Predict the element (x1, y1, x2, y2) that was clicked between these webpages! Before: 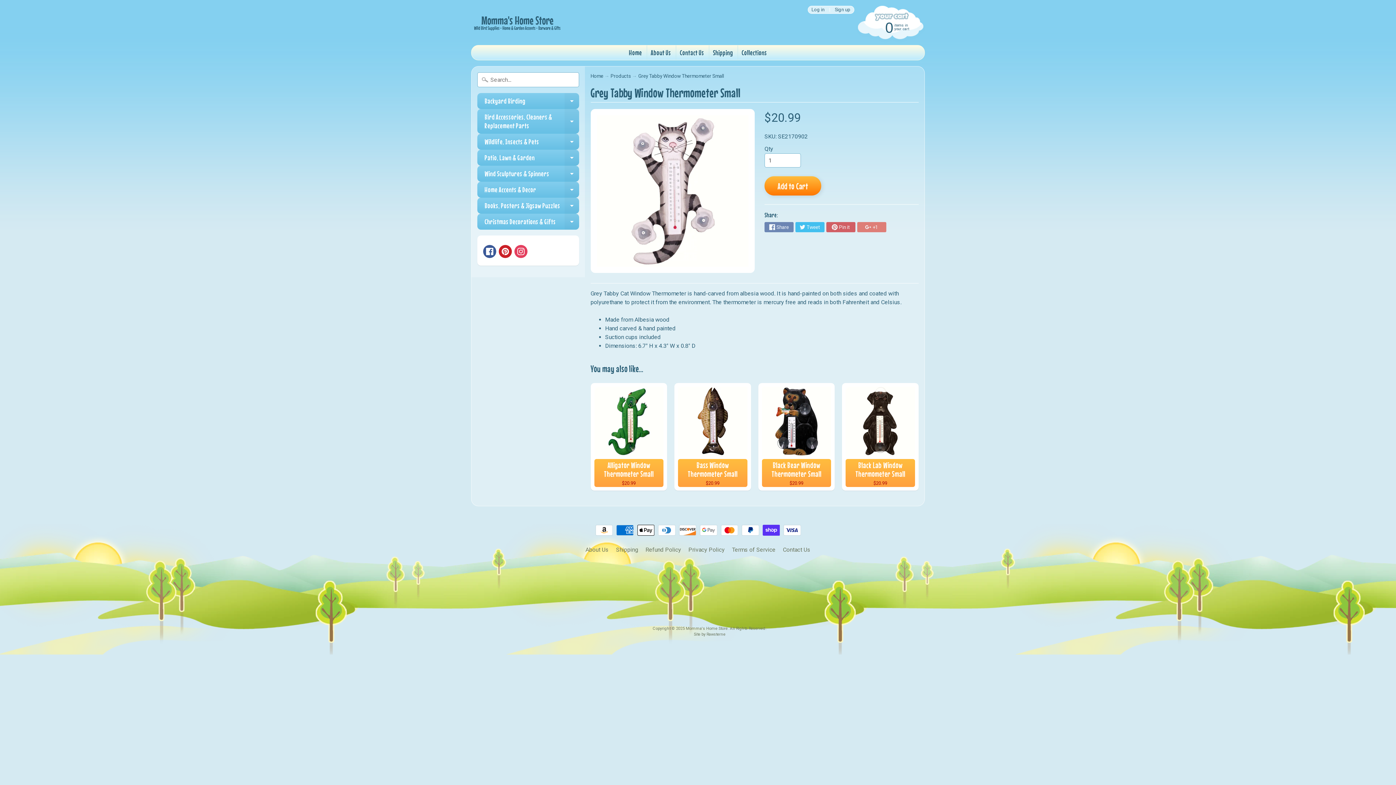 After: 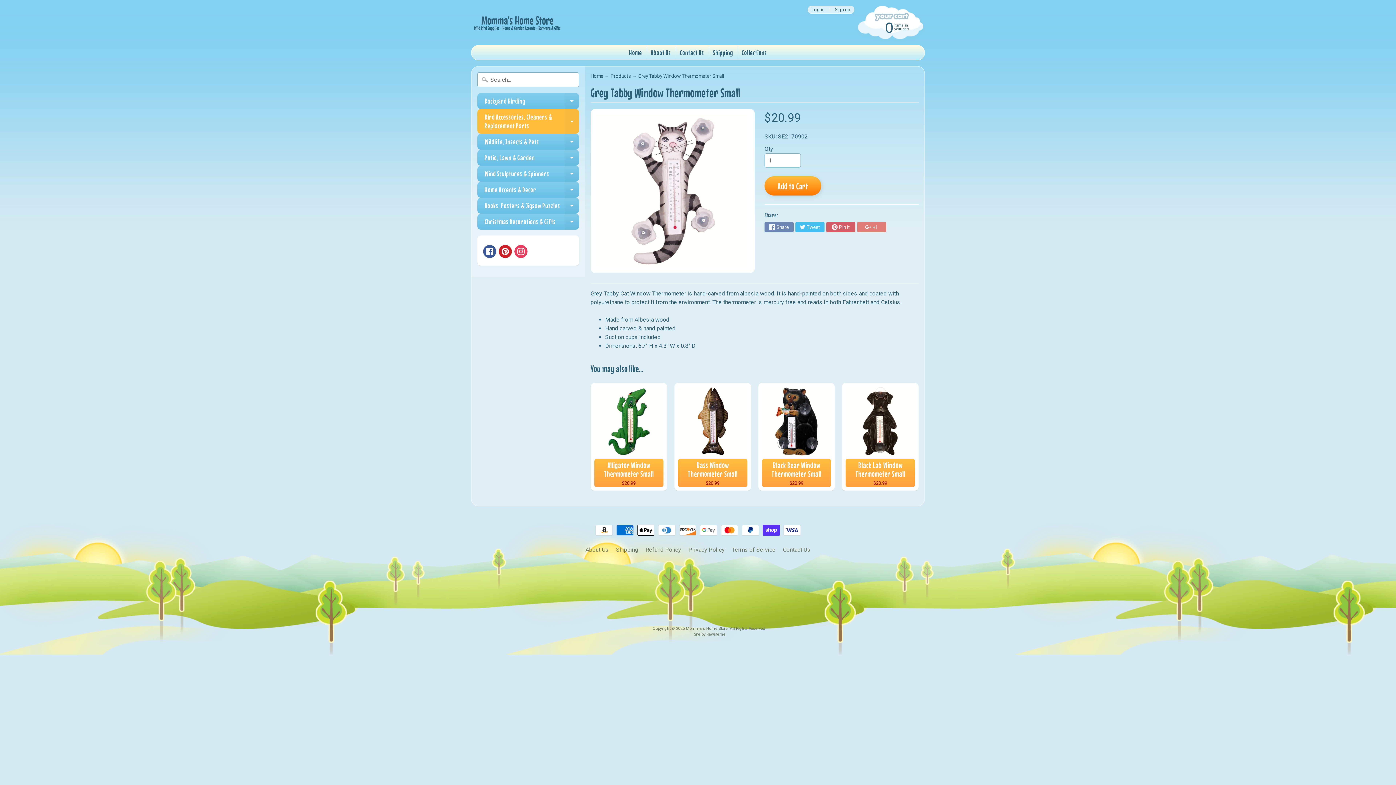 Action: bbox: (477, 109, 579, 133) label: Bird Accessories, Cleaners & Replacement Parts
Expand child menu